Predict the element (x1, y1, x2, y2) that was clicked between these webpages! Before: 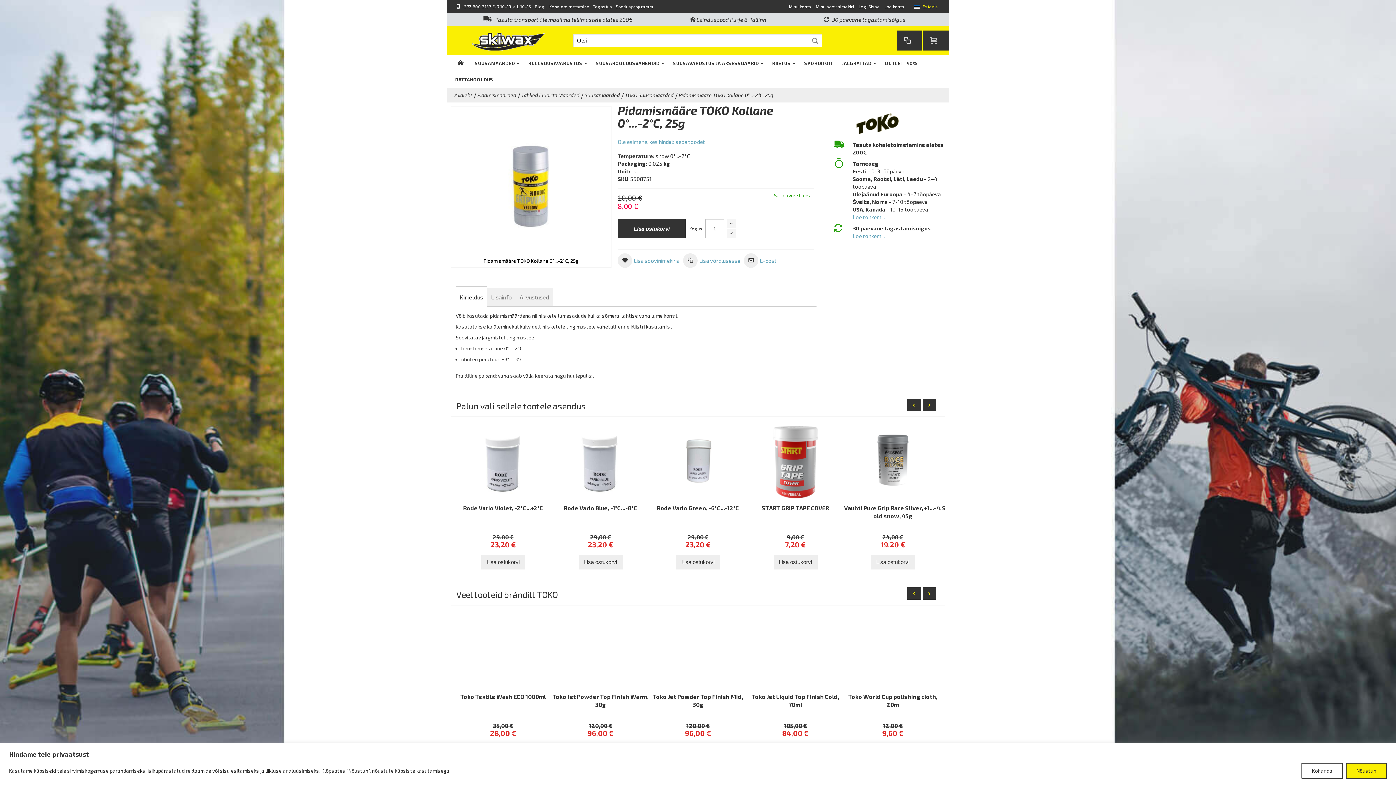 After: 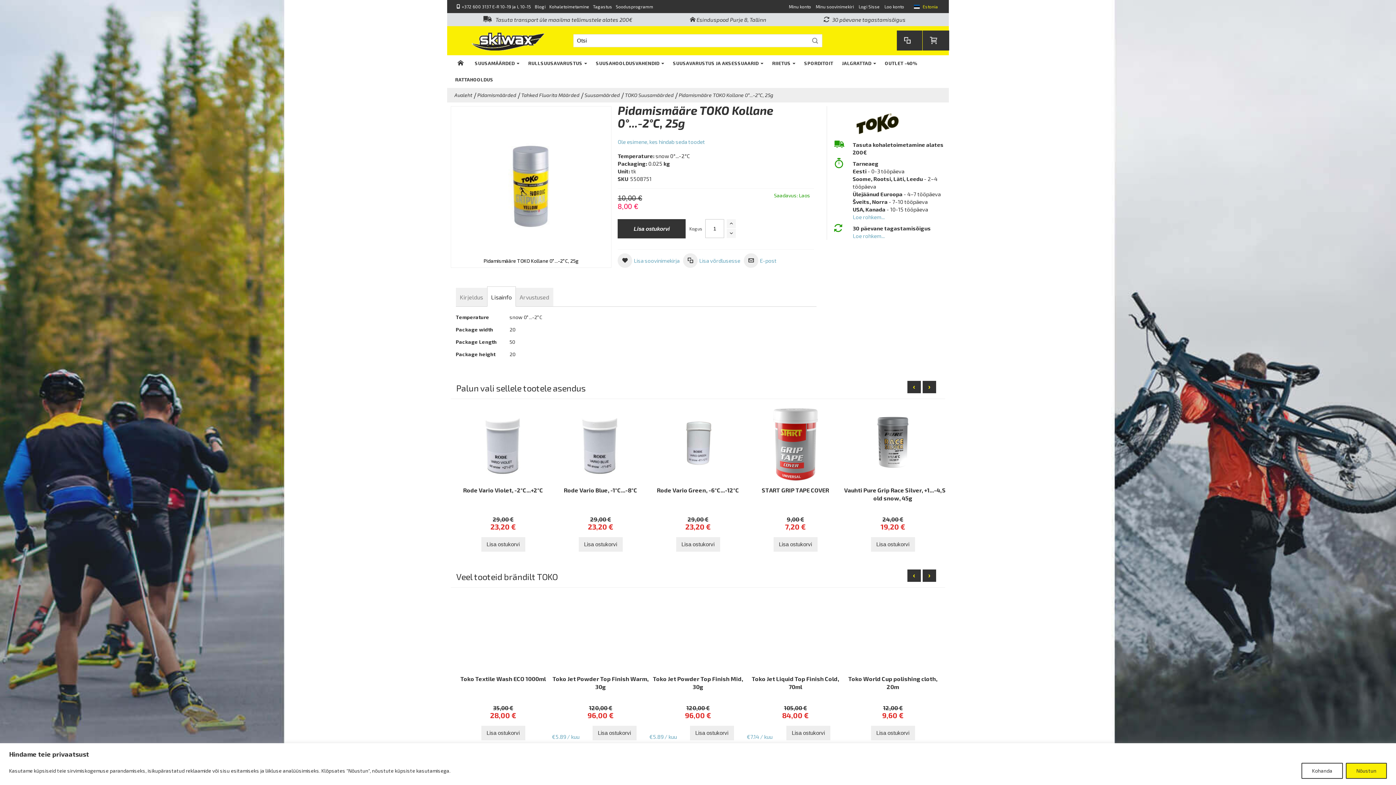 Action: bbox: (487, 288, 515, 306) label: Lisainfo